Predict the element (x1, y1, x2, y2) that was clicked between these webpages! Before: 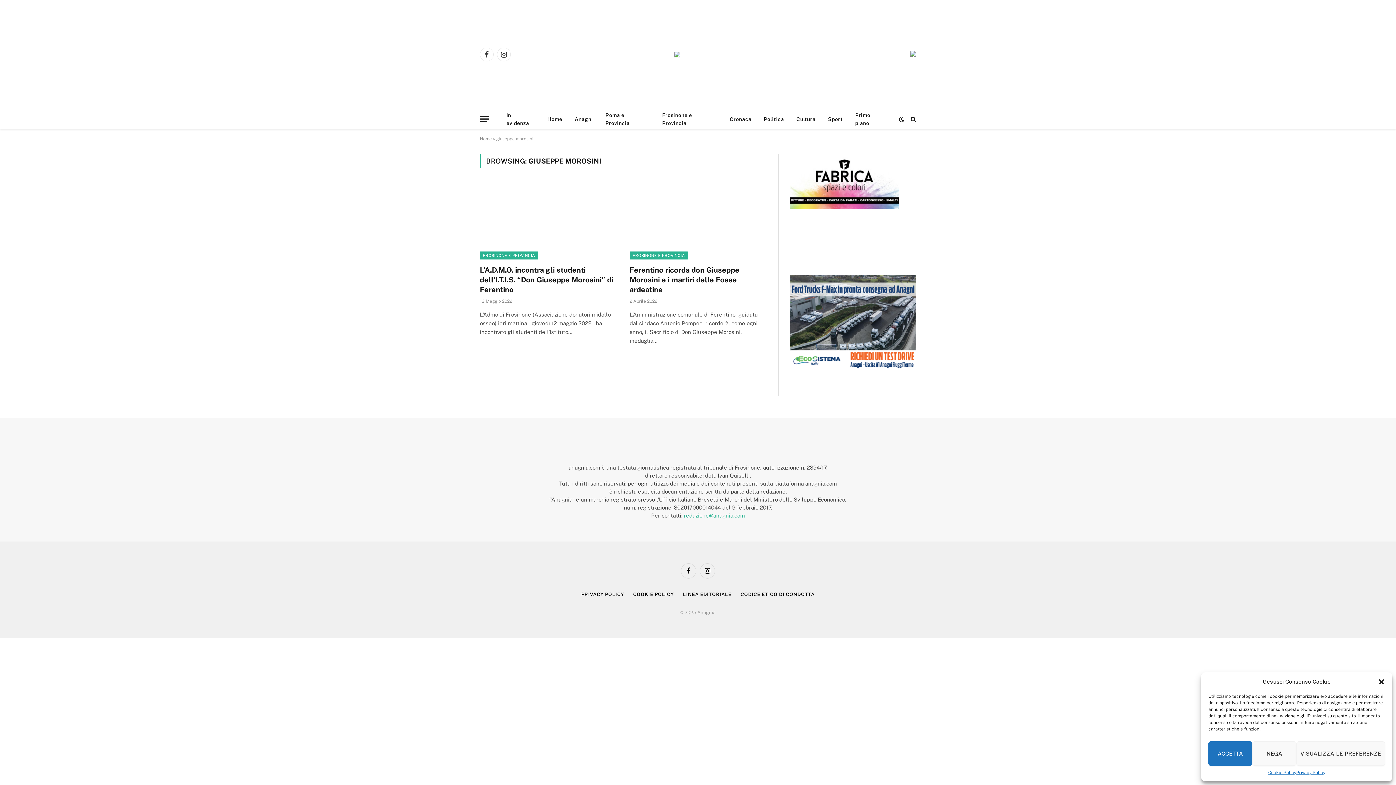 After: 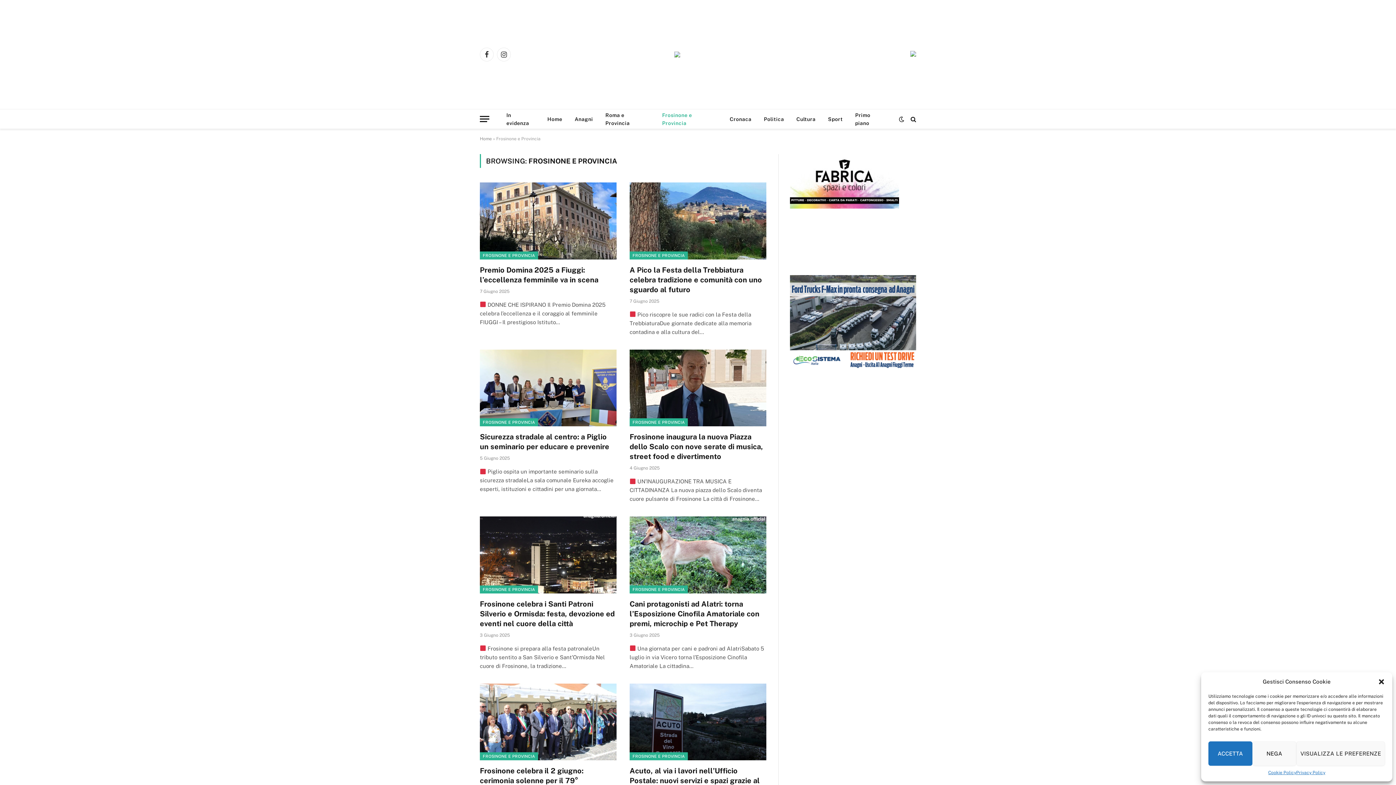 Action: label: FROSINONE E PROVINCIA bbox: (480, 251, 538, 259)